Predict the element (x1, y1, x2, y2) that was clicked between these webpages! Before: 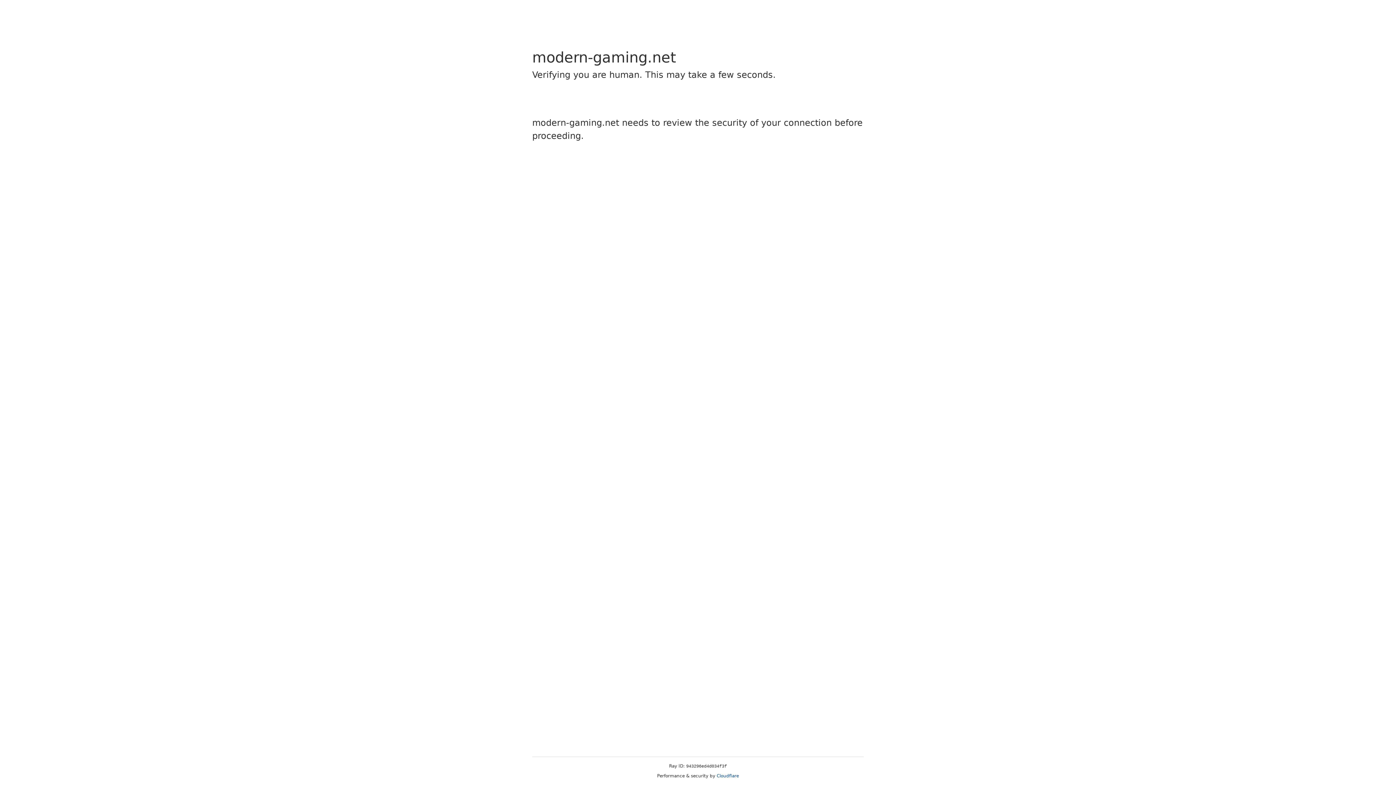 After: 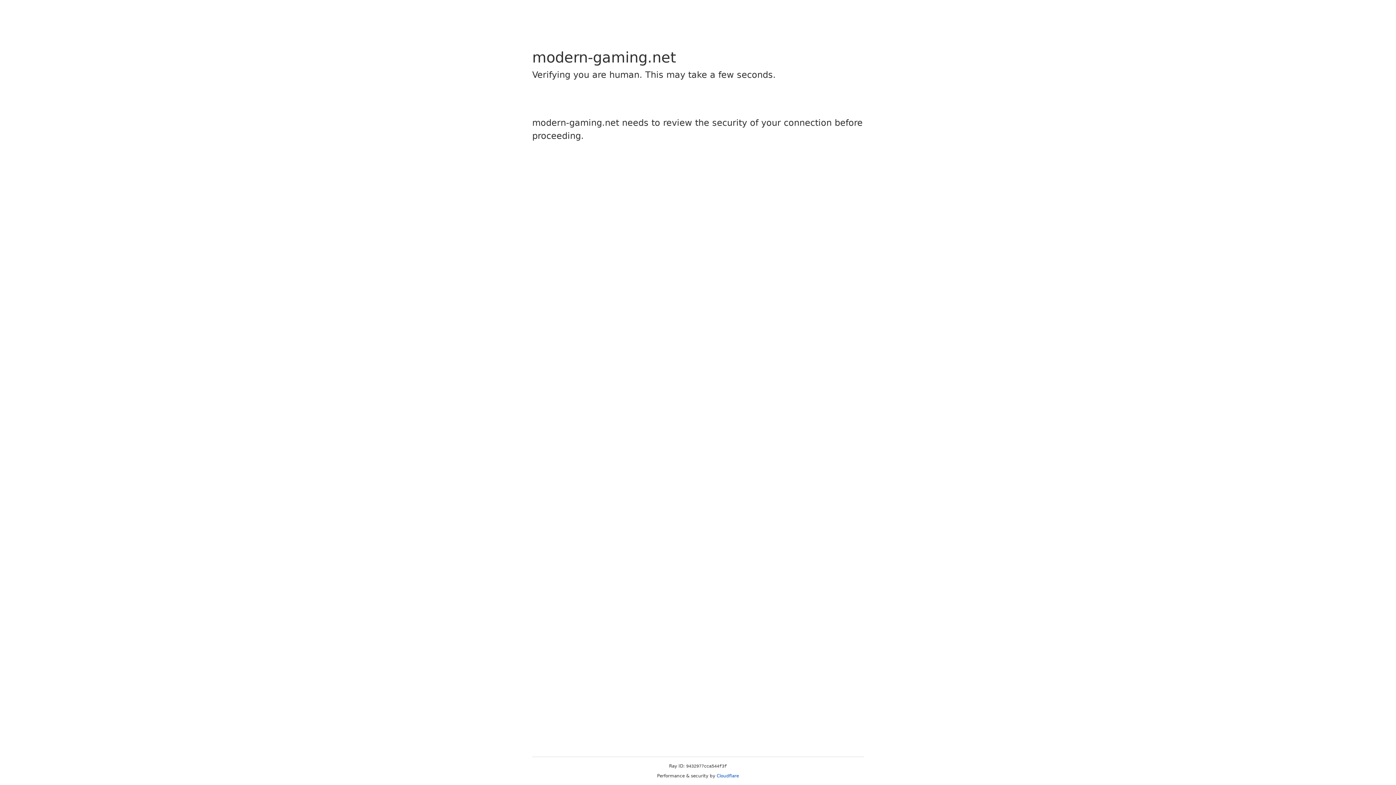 Action: label: Cloudflare bbox: (716, 773, 739, 778)